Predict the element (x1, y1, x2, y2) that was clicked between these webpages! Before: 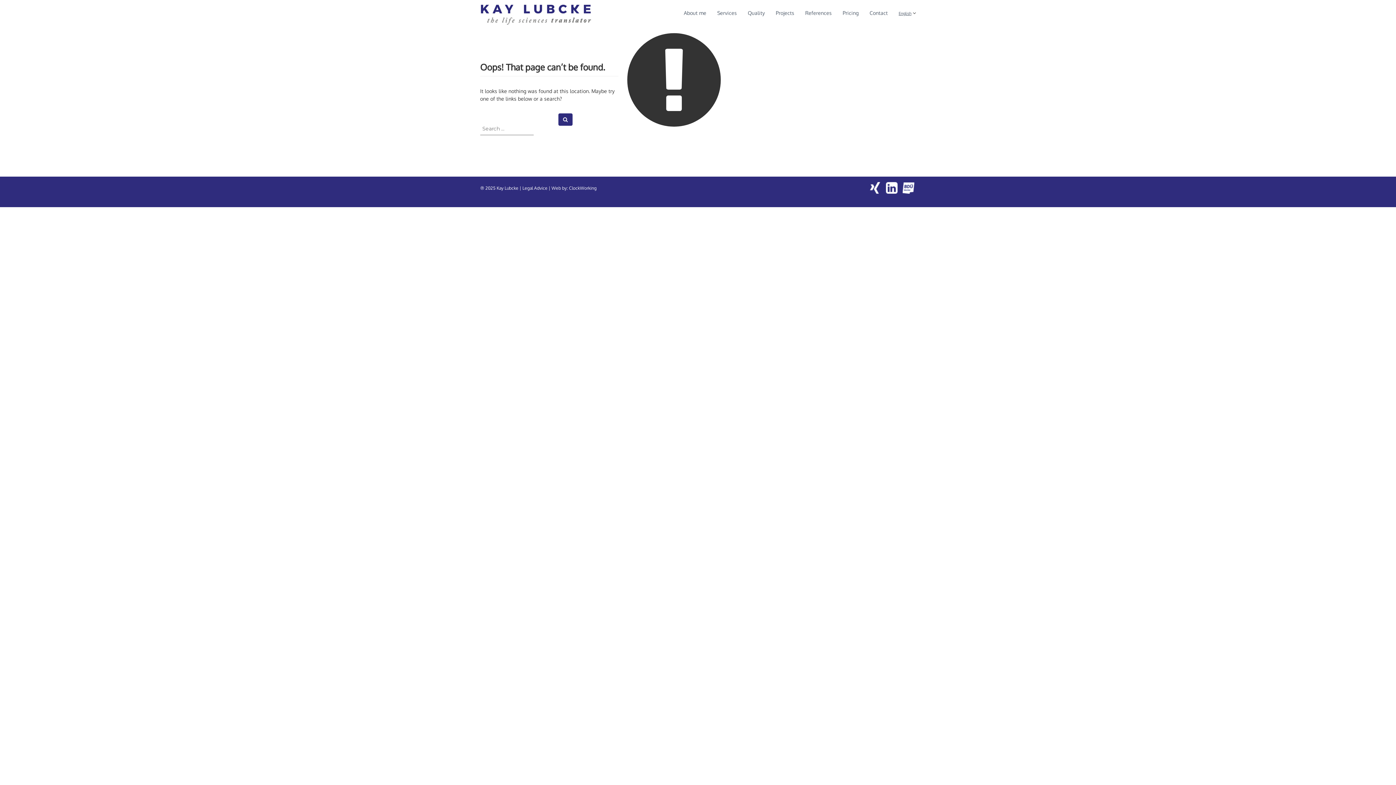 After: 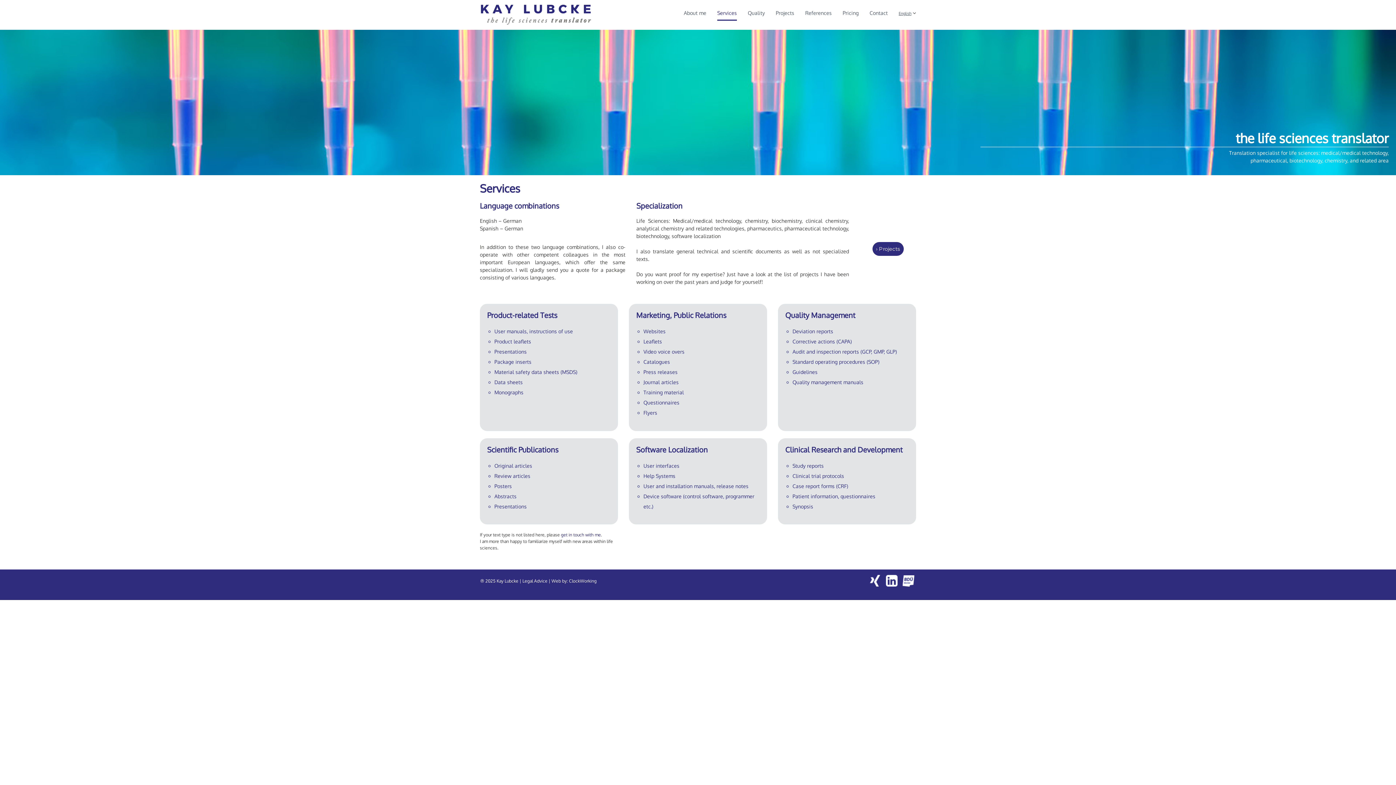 Action: label: Services bbox: (717, 9, 737, 15)